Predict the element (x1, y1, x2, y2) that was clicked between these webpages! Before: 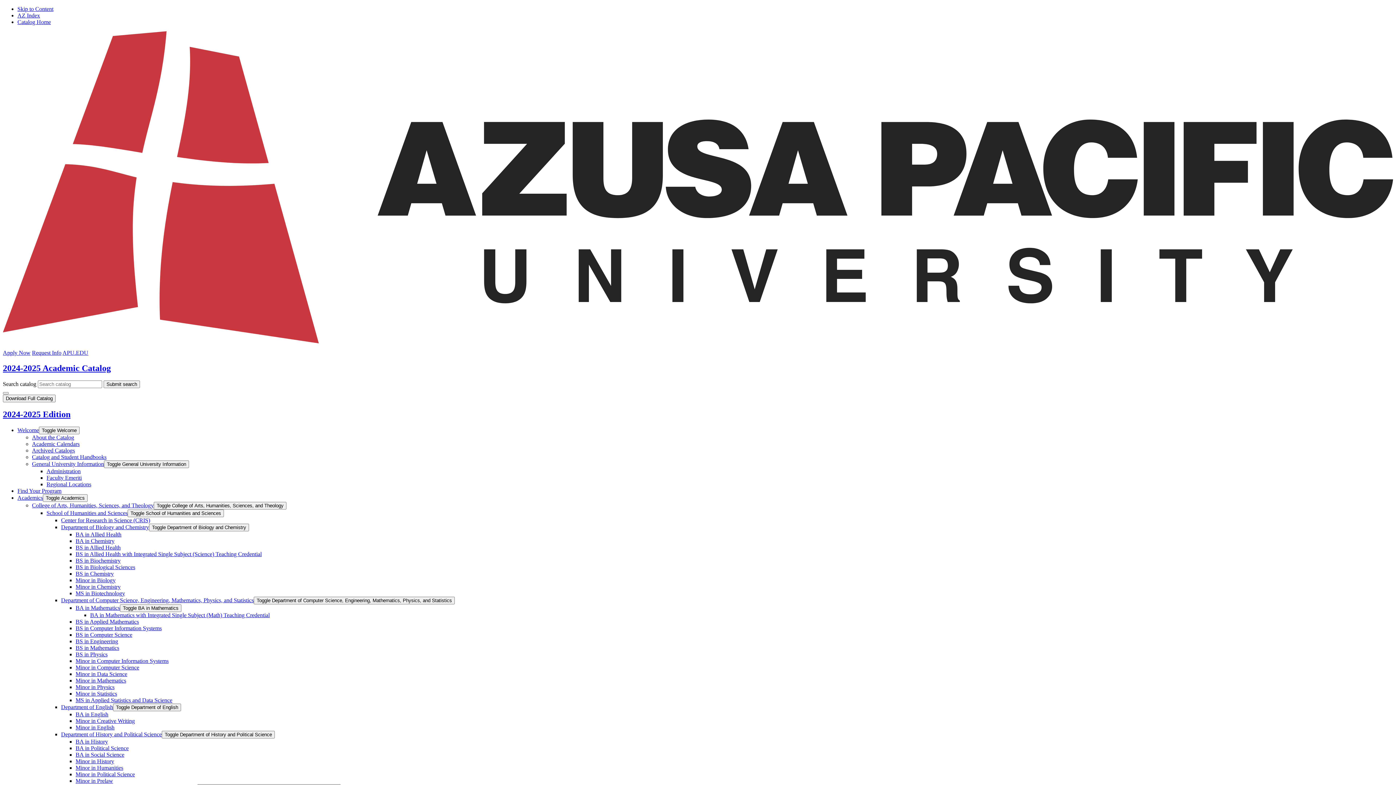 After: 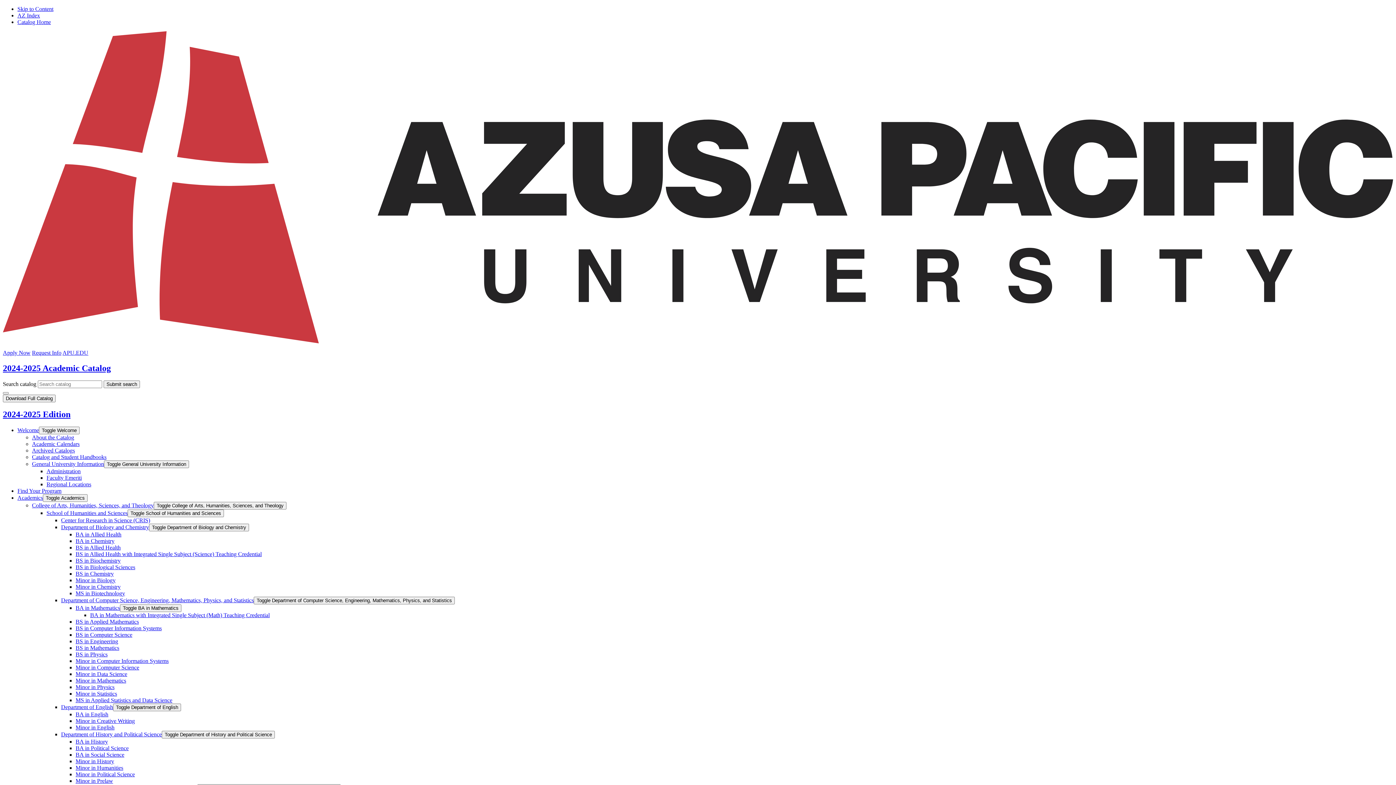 Action: bbox: (75, 638, 118, 644) label: BS in Engineering